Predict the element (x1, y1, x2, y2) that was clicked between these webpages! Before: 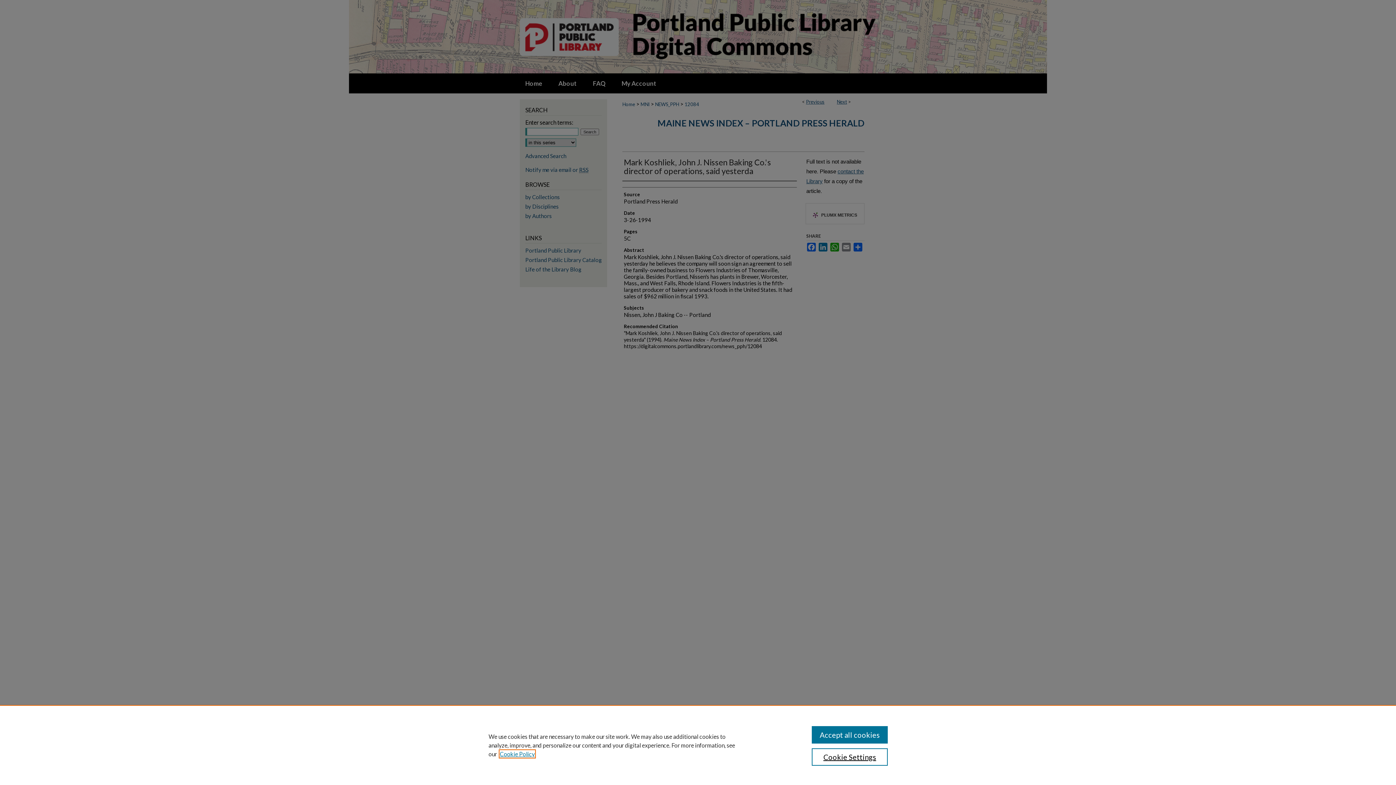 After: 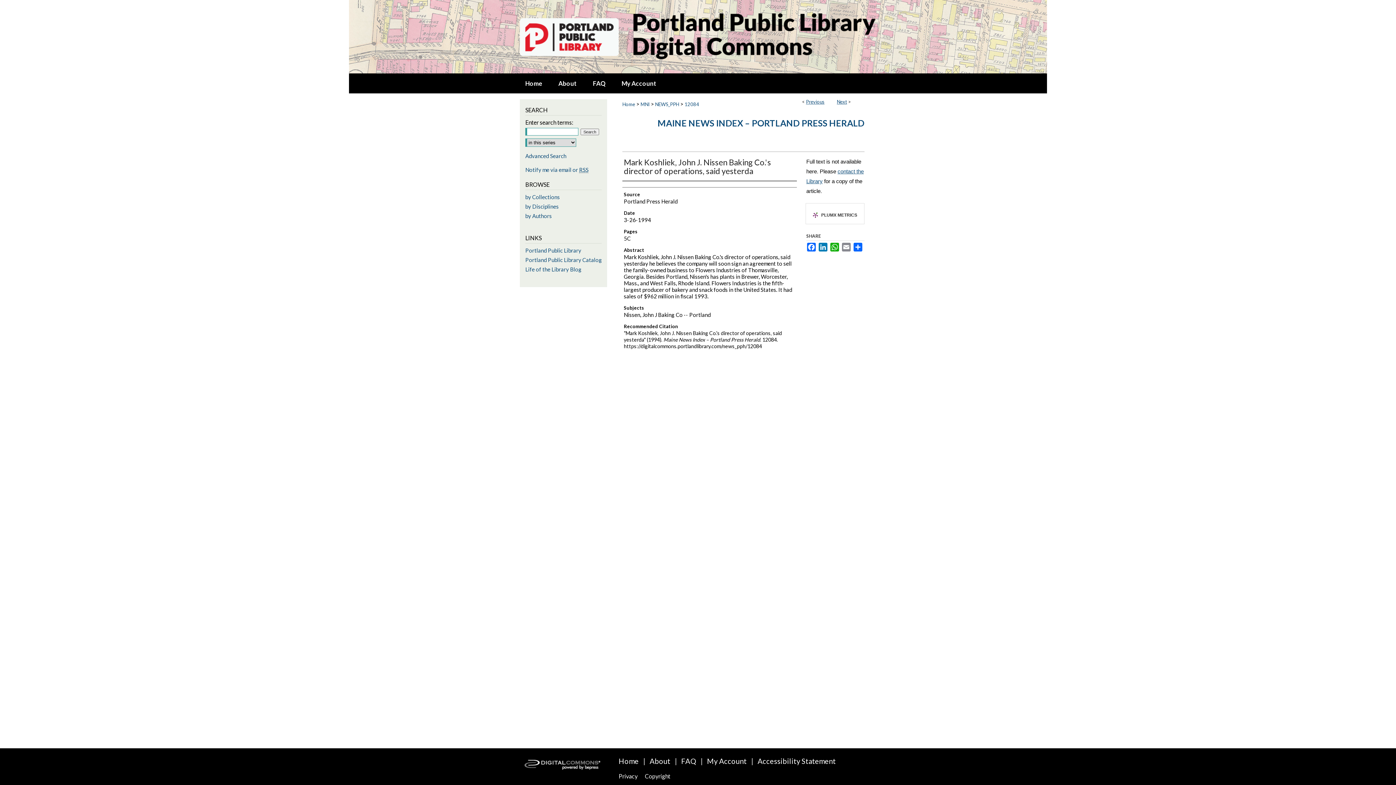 Action: label: Accept all cookies bbox: (811, 726, 887, 744)